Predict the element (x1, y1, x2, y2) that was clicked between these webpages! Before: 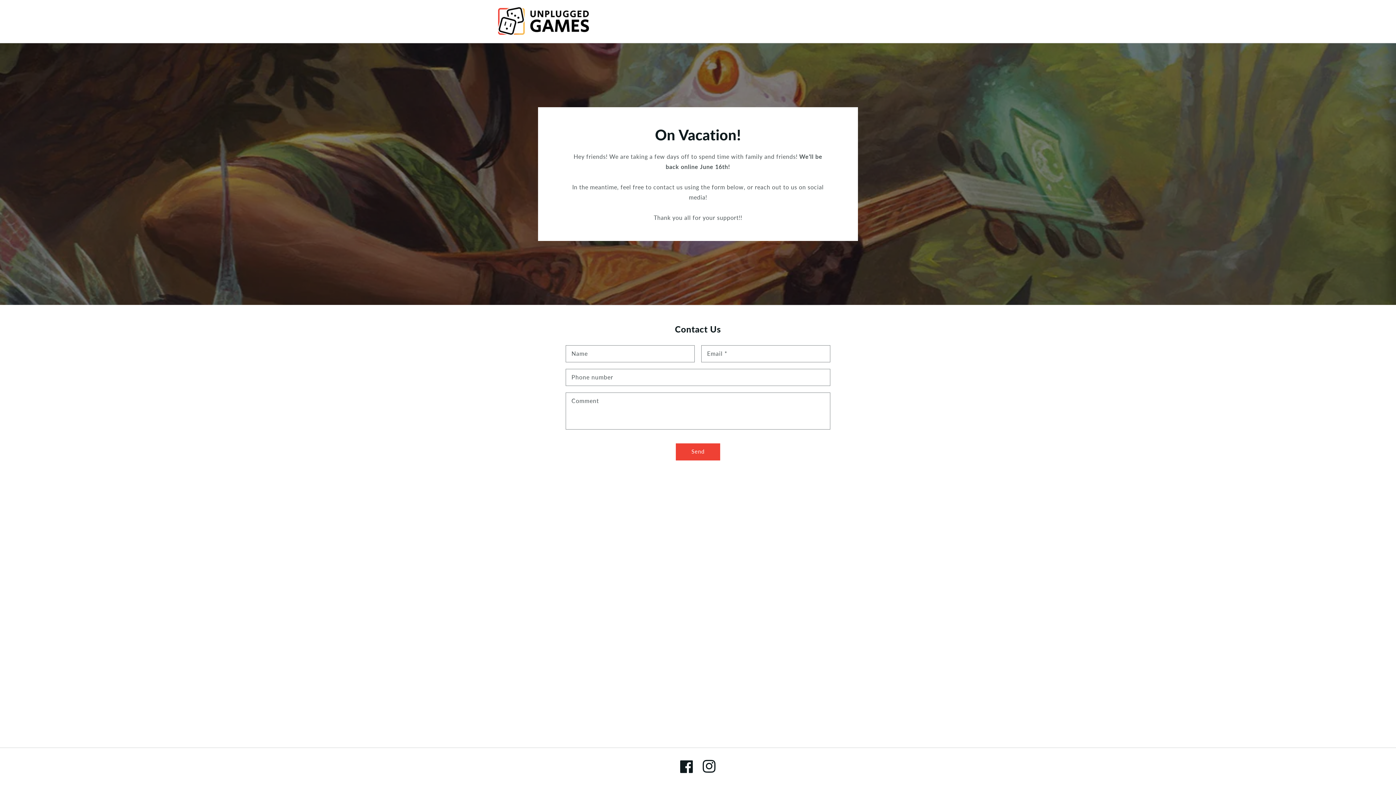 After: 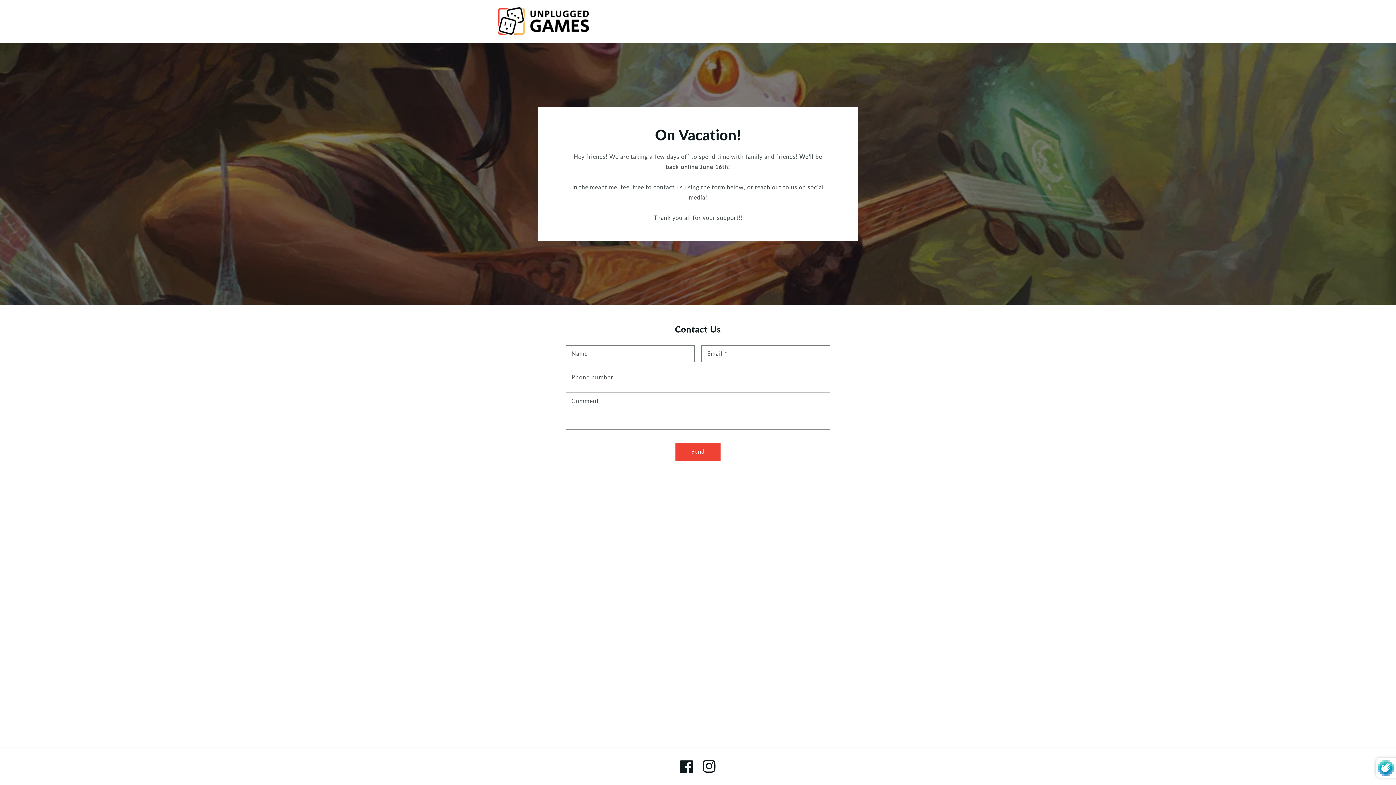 Action: label: Send bbox: (676, 443, 720, 460)